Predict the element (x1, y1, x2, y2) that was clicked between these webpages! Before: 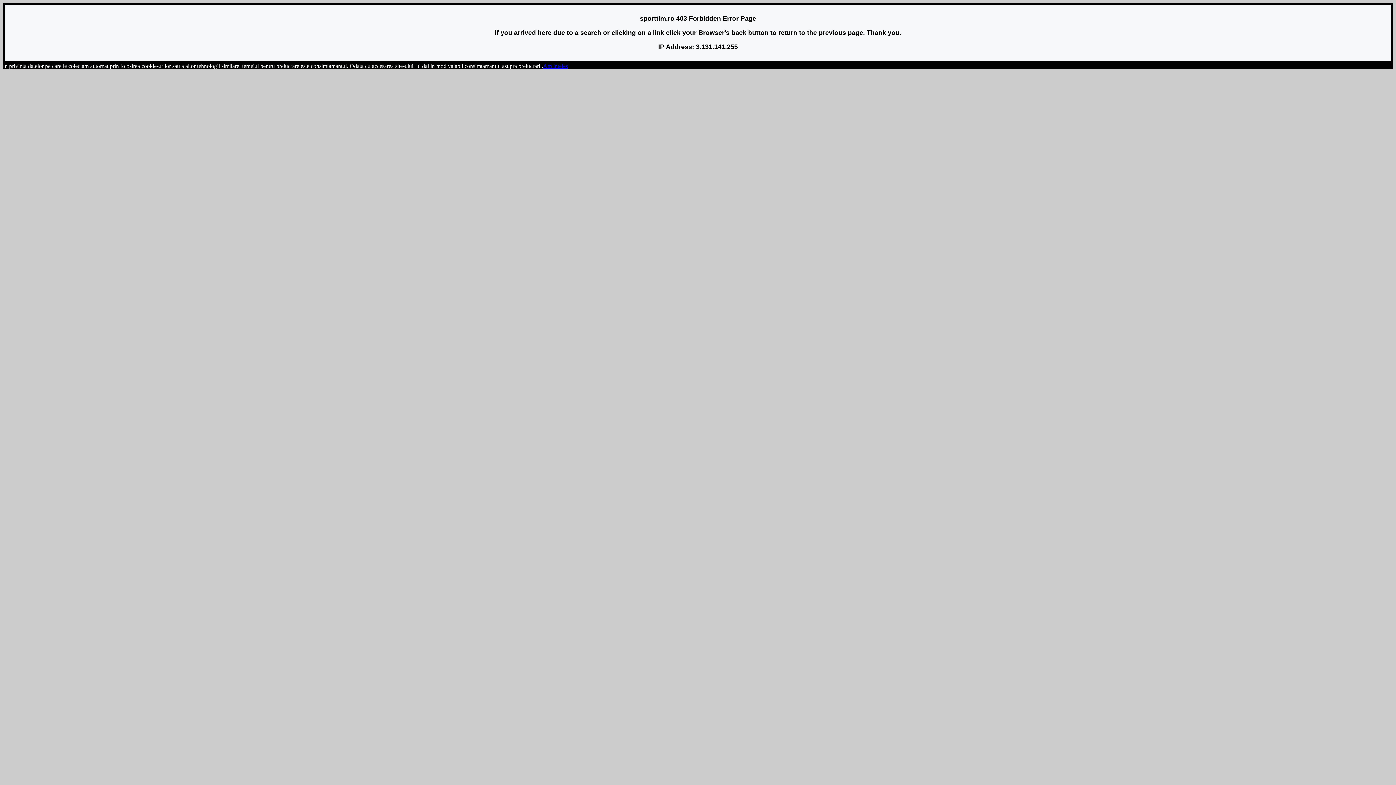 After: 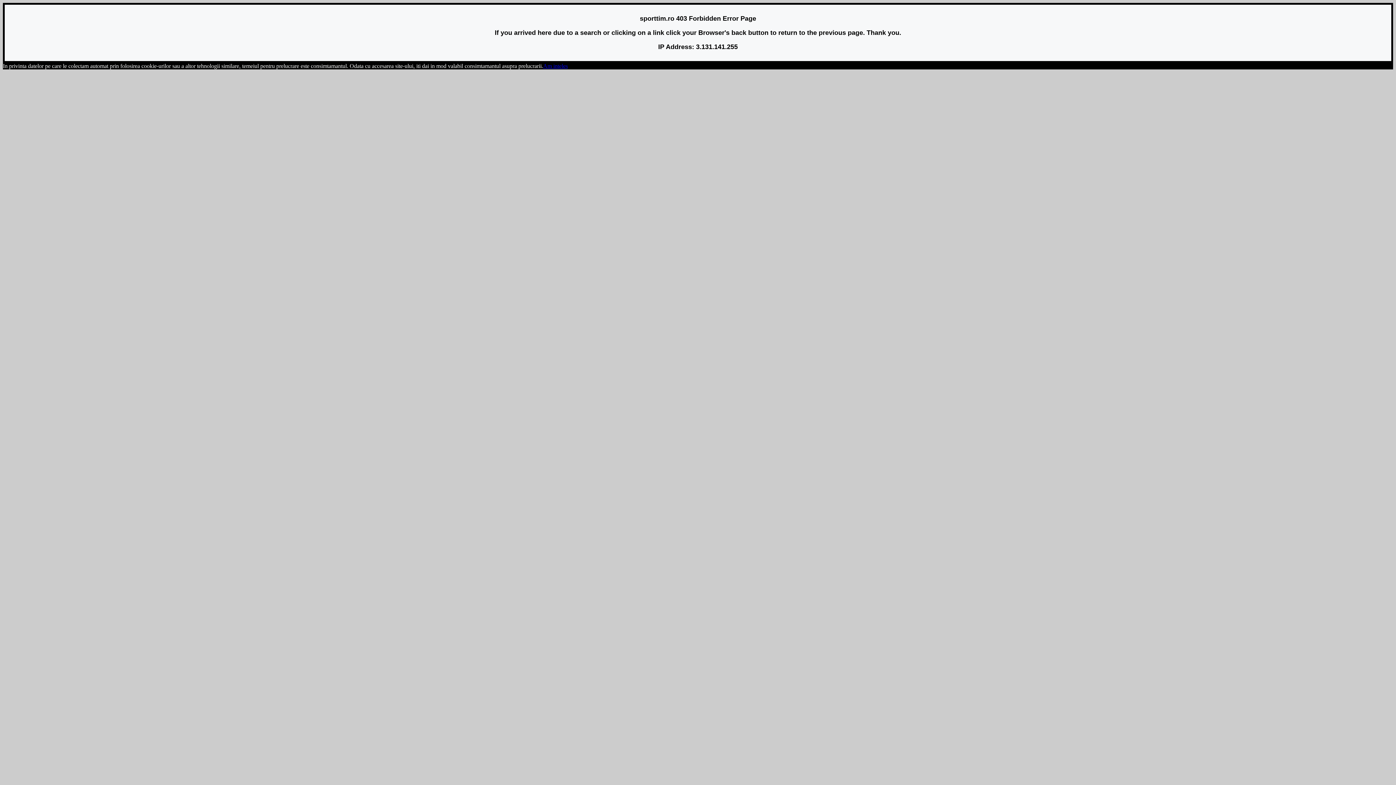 Action: bbox: (543, 62, 568, 69) label: Am inteles